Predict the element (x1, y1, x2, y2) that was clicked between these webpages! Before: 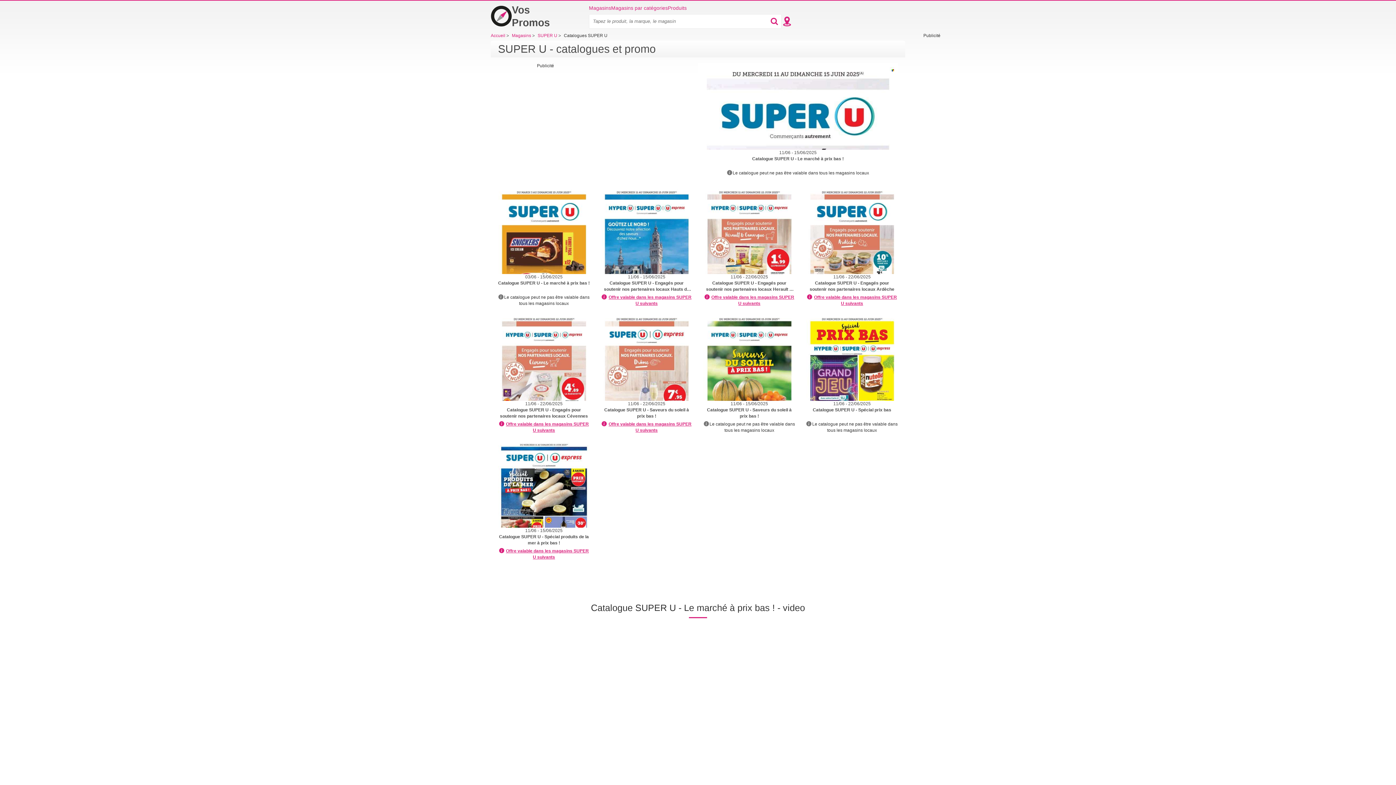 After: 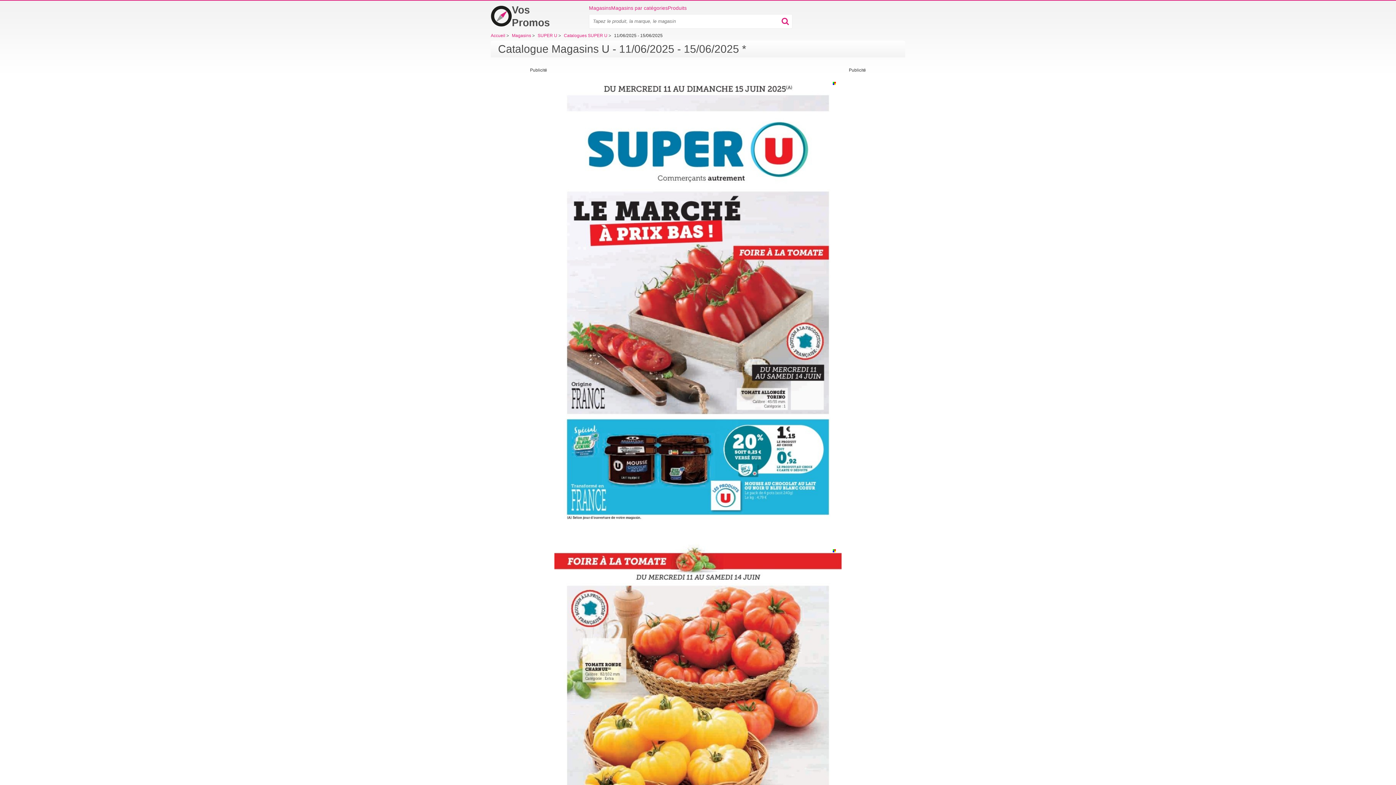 Action: label: 11/06 - 15/06/2025 bbox: (698, 149, 898, 156)